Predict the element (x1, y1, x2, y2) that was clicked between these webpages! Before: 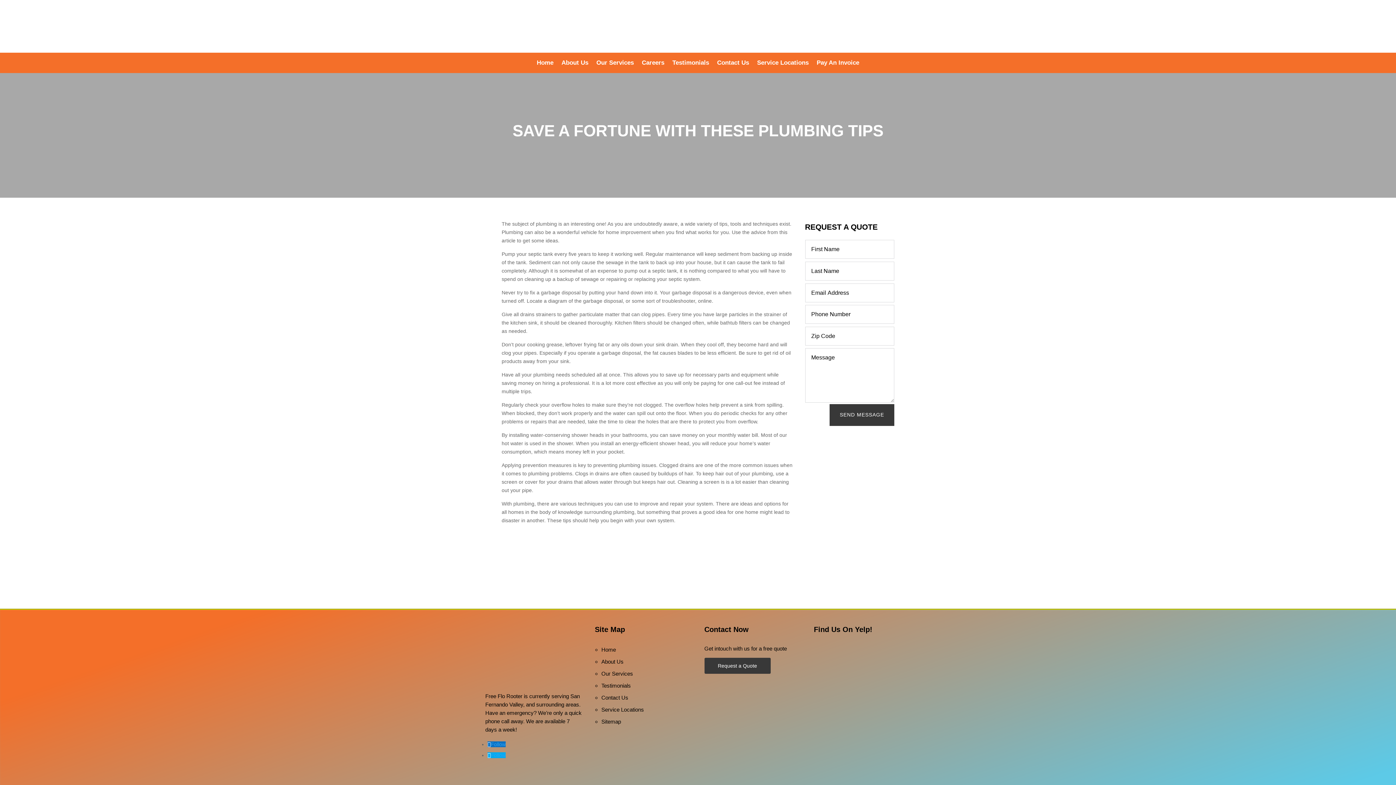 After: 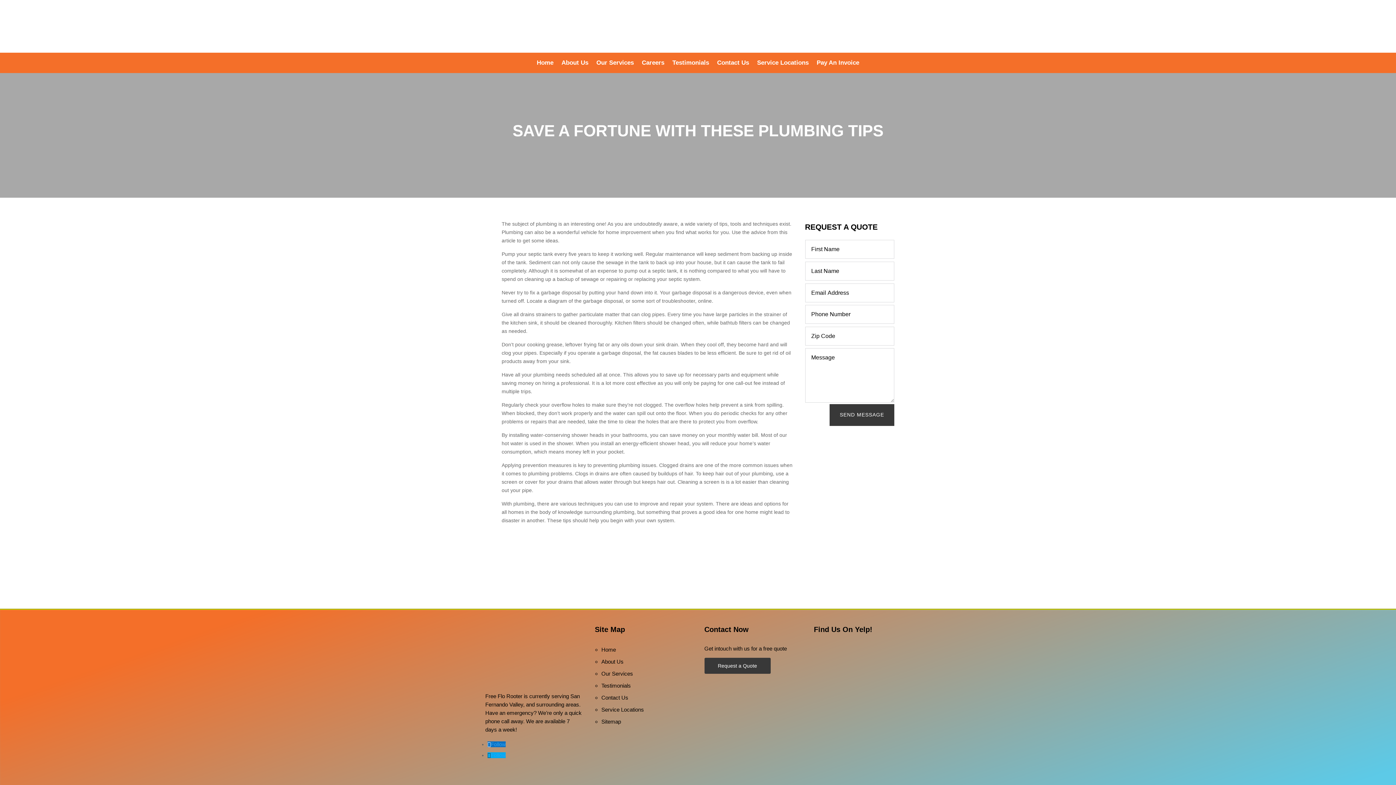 Action: bbox: (487, 752, 505, 758) label: Follow